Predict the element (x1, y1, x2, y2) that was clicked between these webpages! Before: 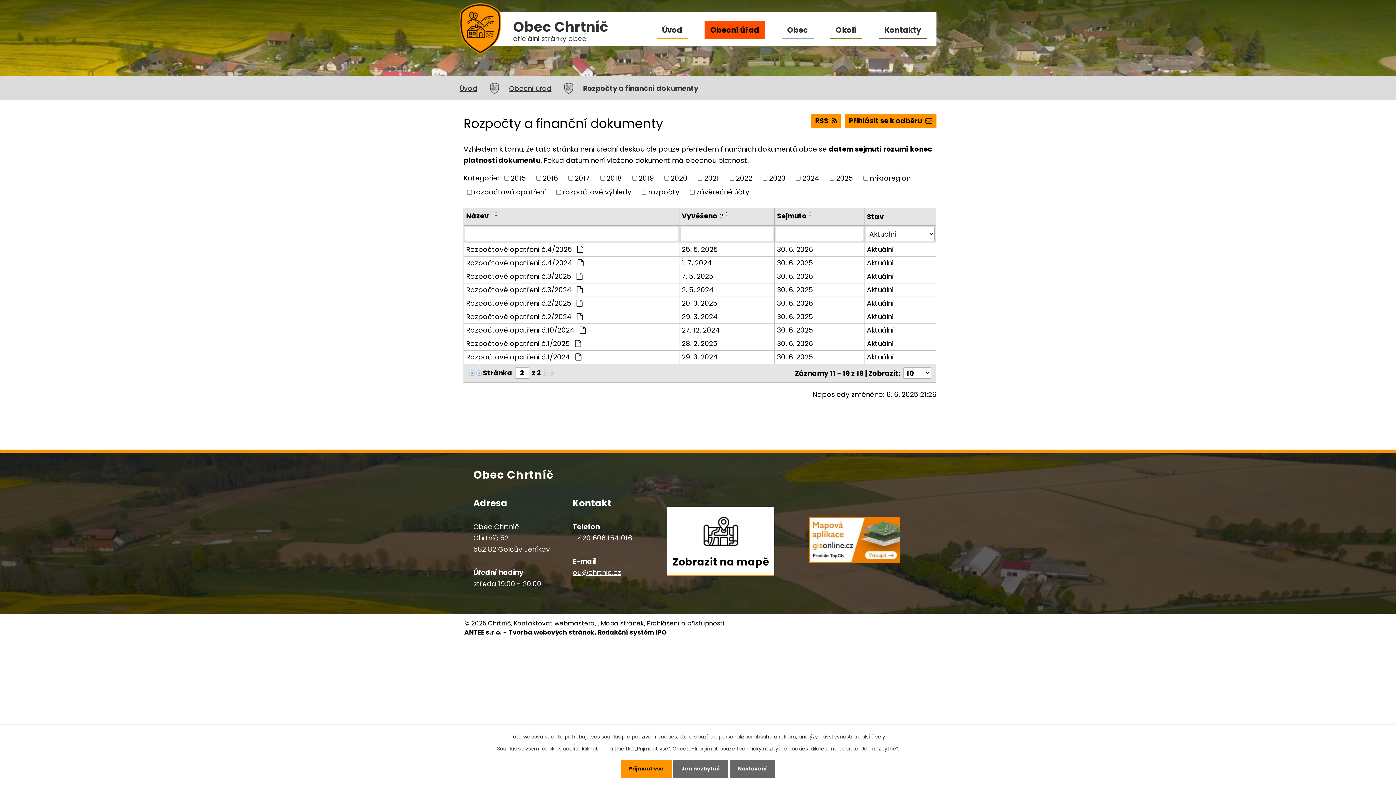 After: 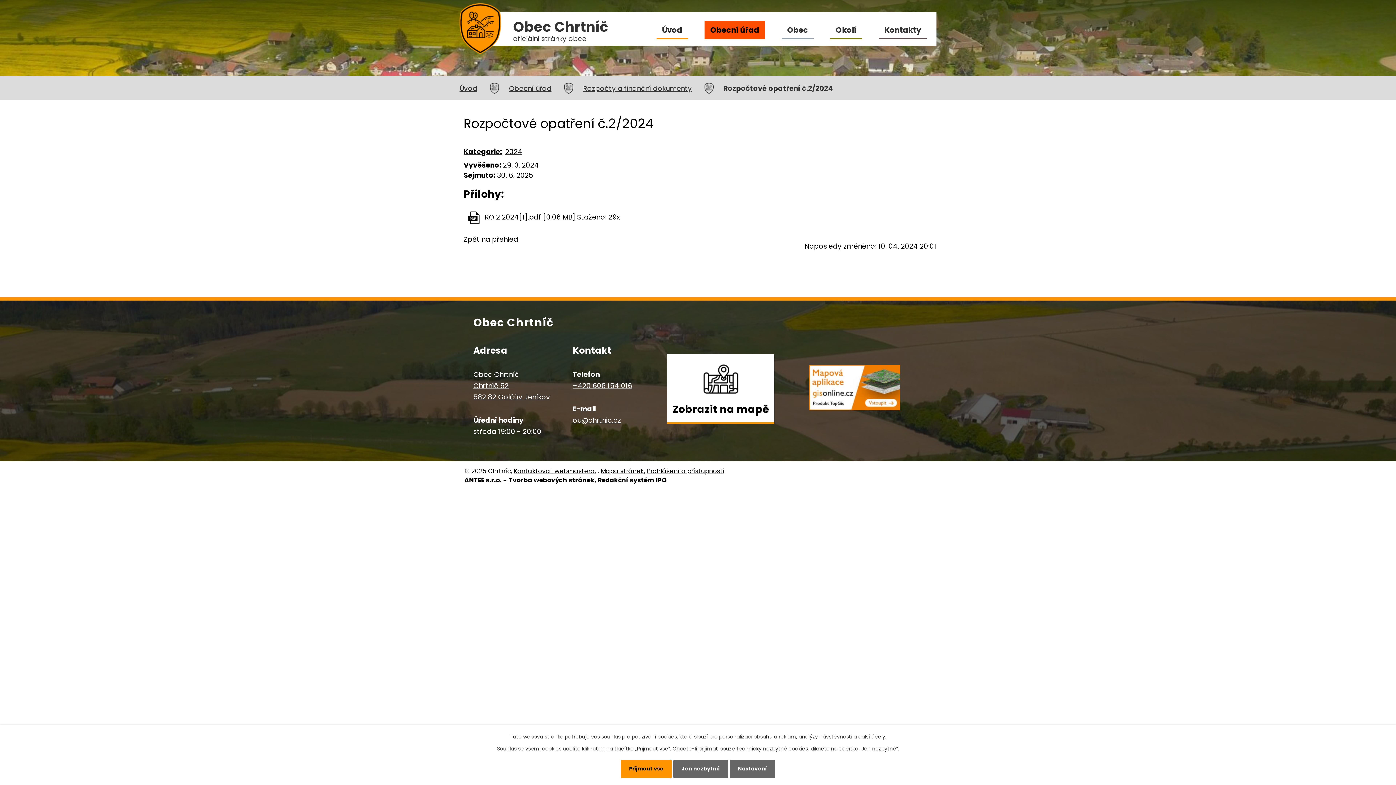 Action: bbox: (867, 311, 933, 322) label: Aktuální